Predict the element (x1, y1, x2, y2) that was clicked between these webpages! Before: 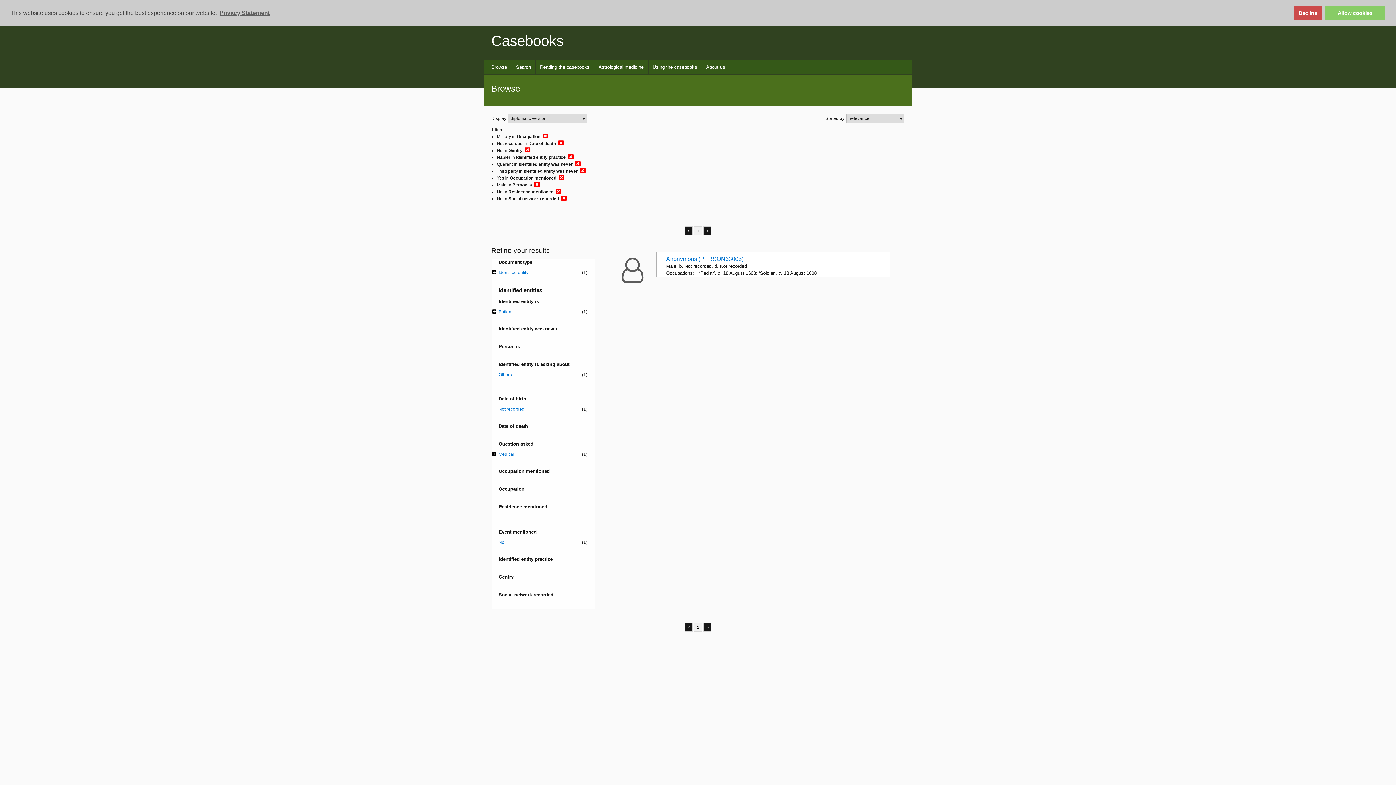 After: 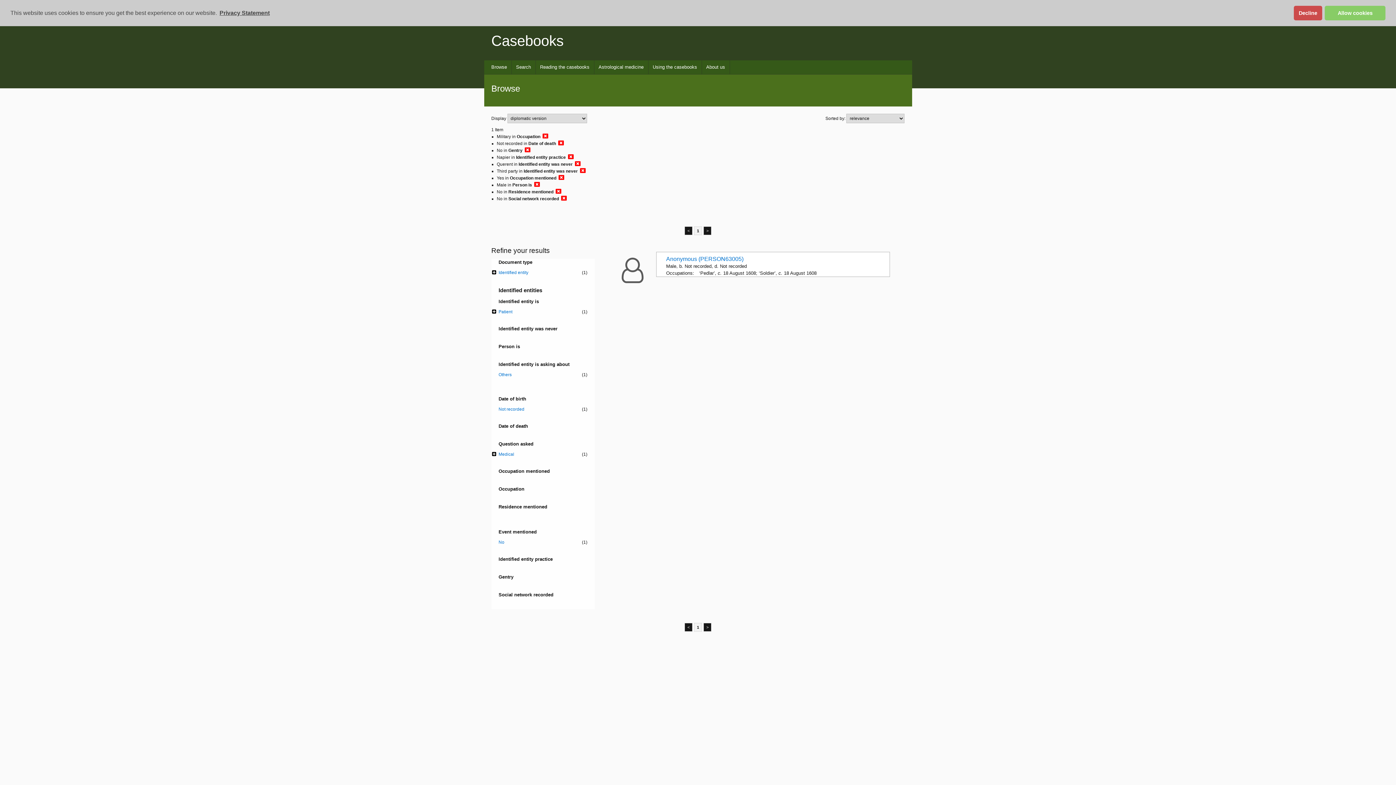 Action: label: learn more about cookies bbox: (218, 7, 270, 18)